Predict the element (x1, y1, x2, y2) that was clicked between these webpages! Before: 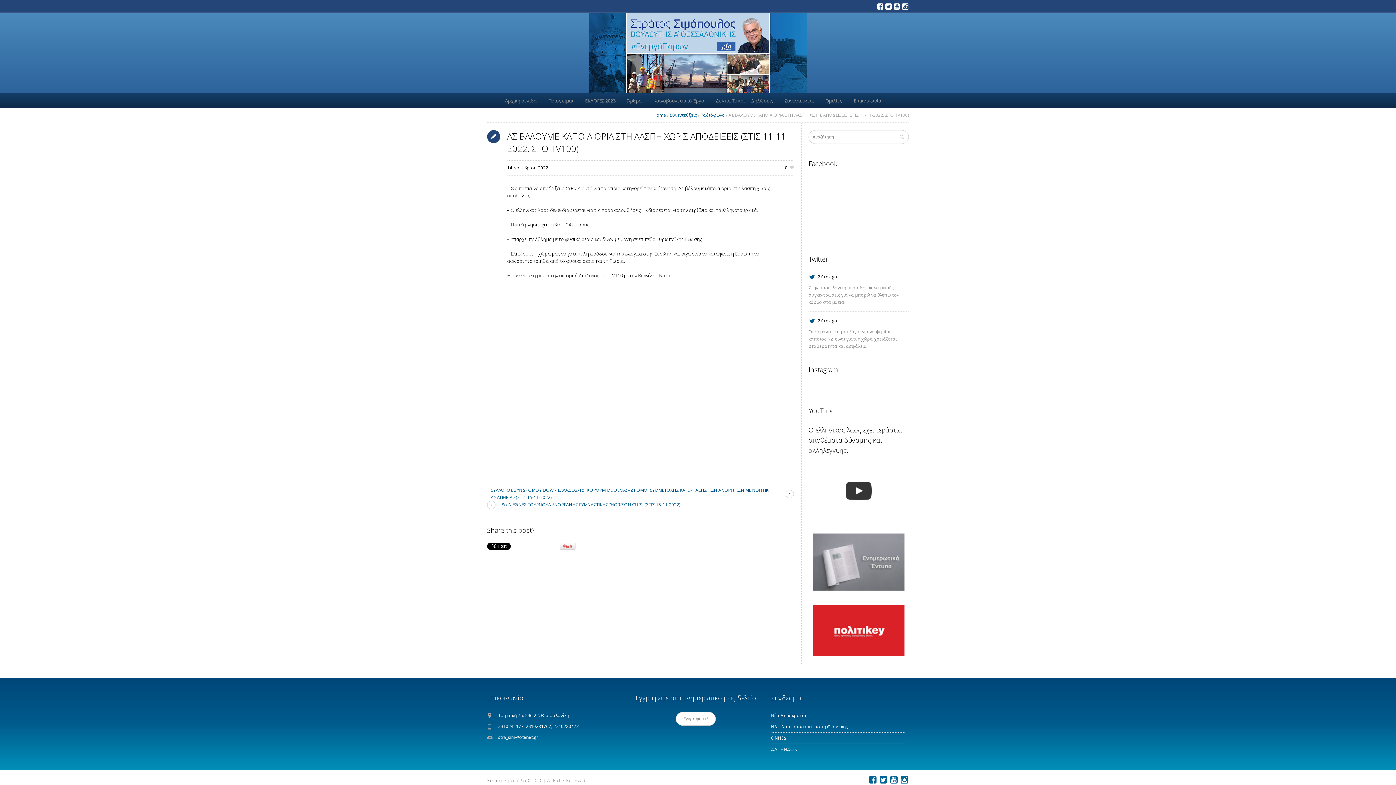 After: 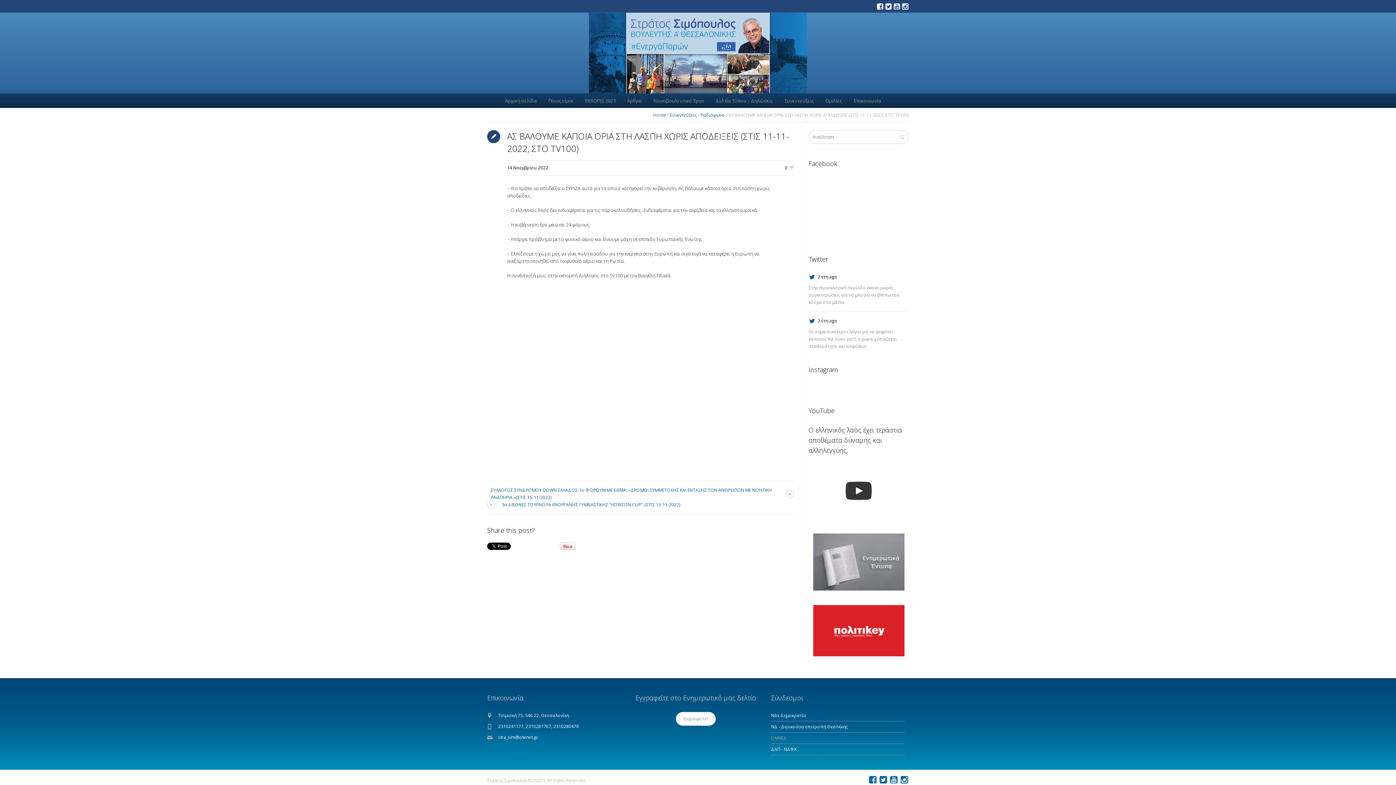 Action: label: ΟΝΝΕΔ bbox: (771, 733, 904, 744)